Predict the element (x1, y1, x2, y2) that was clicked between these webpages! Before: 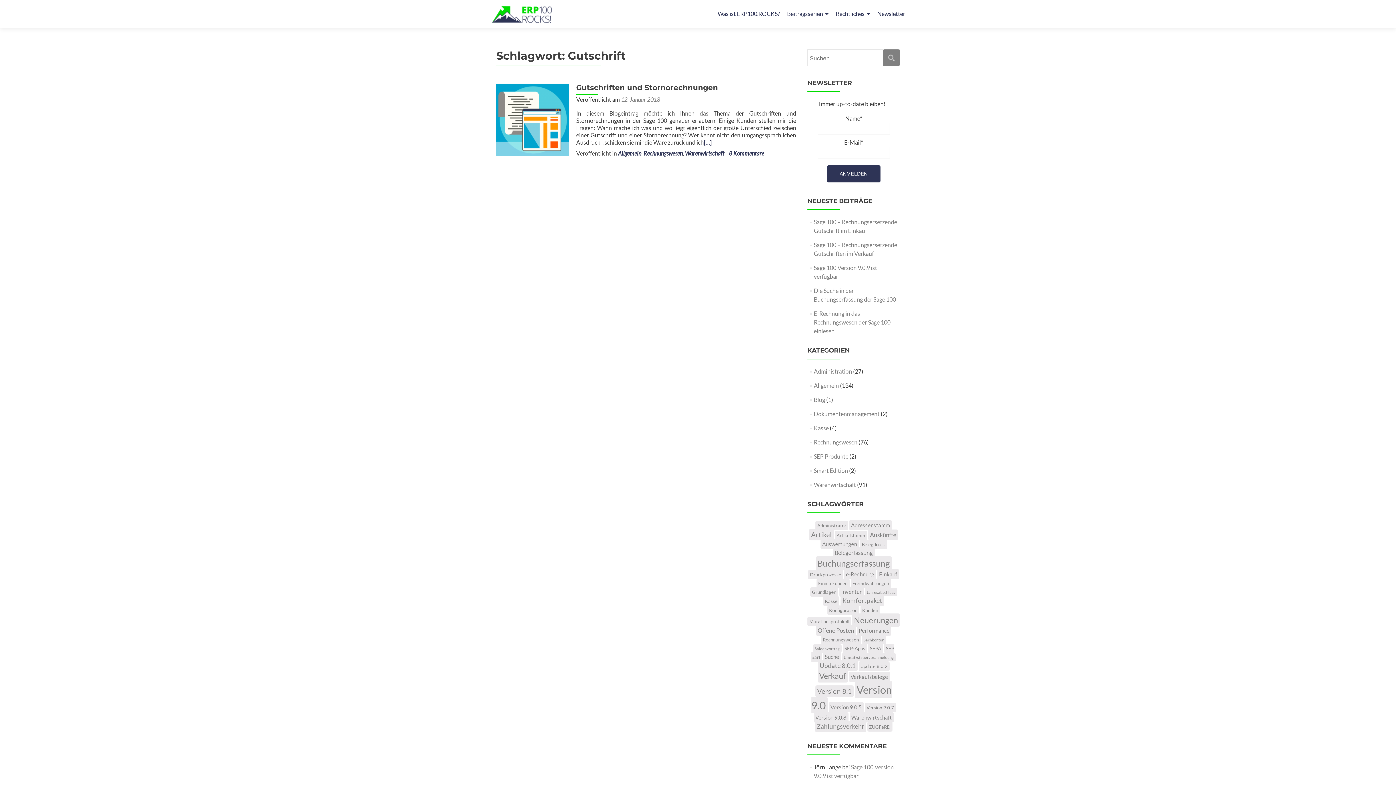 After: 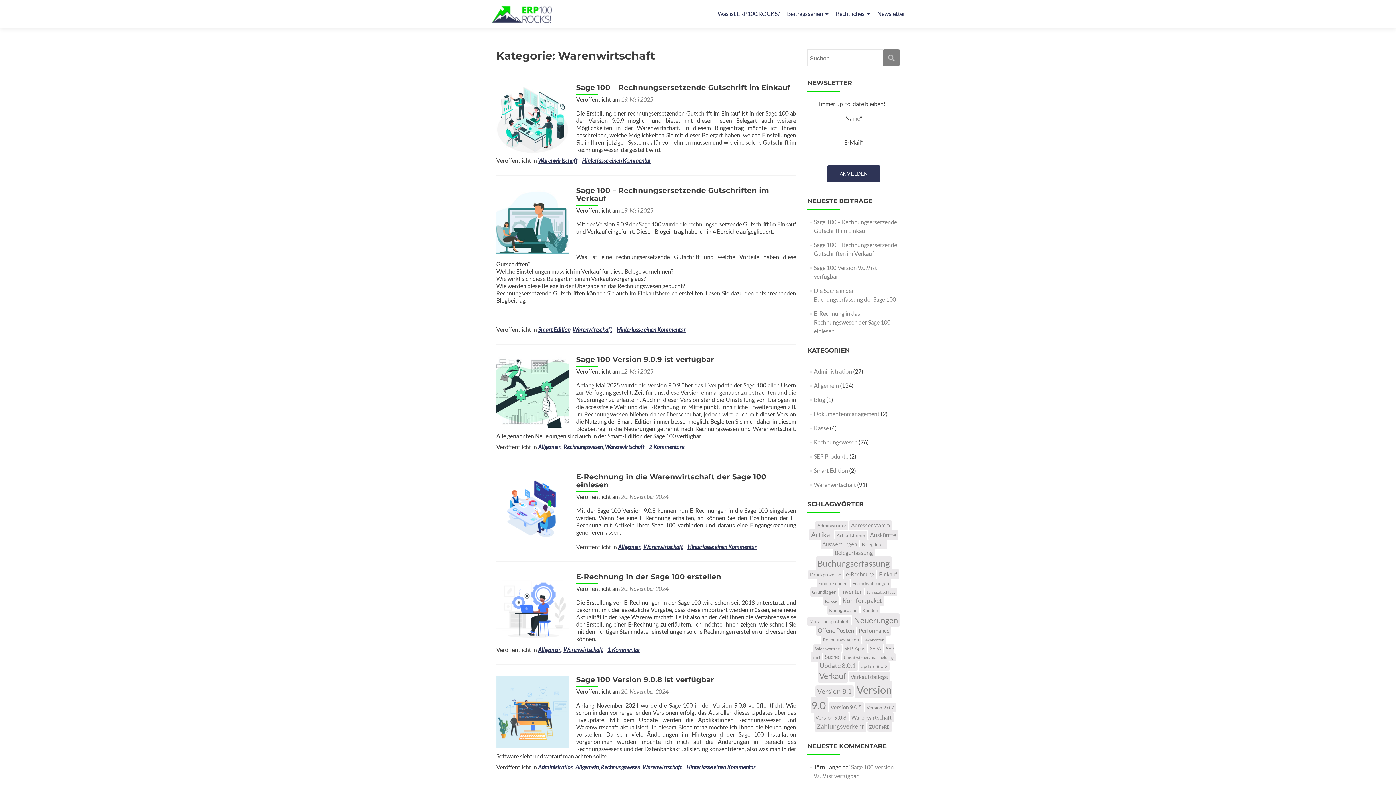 Action: label: Warenwirtschaft bbox: (814, 481, 856, 488)